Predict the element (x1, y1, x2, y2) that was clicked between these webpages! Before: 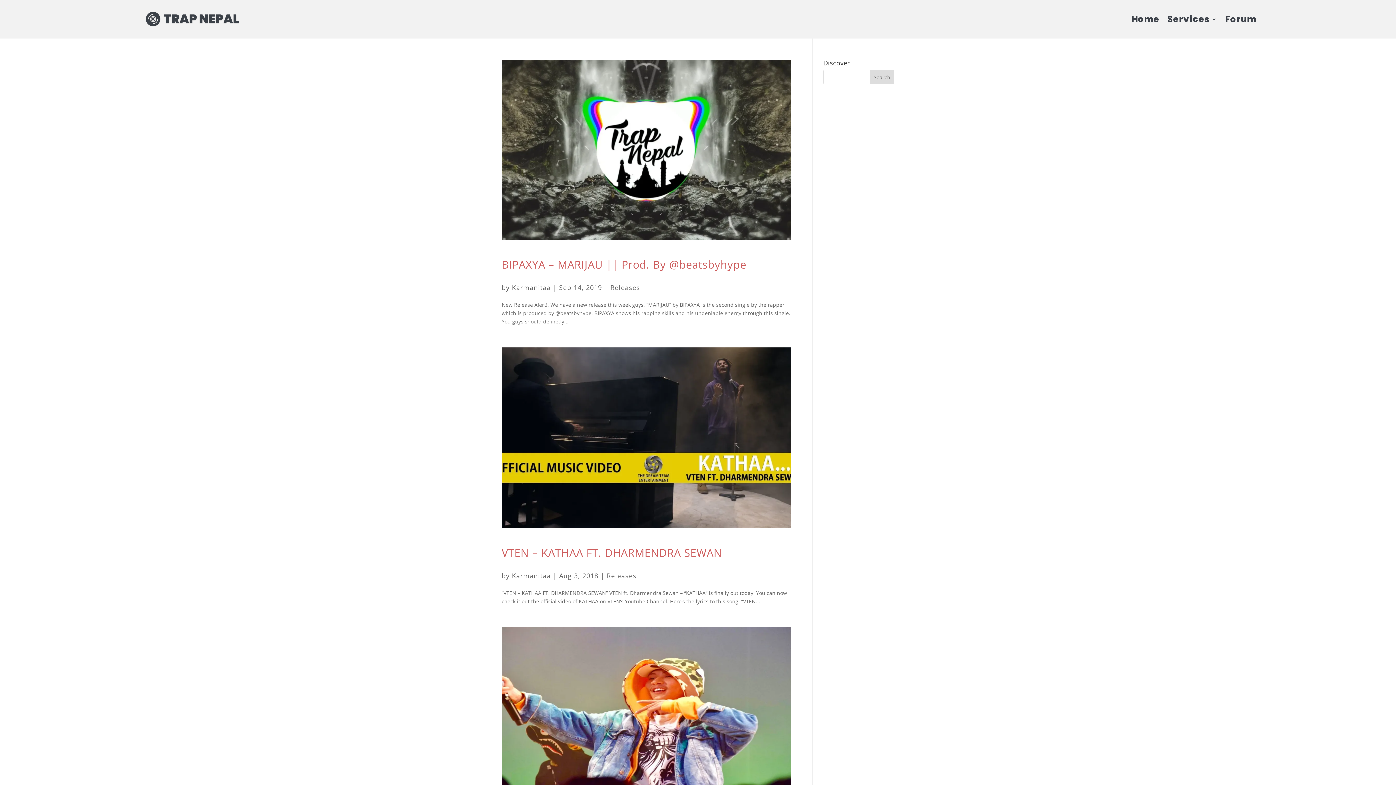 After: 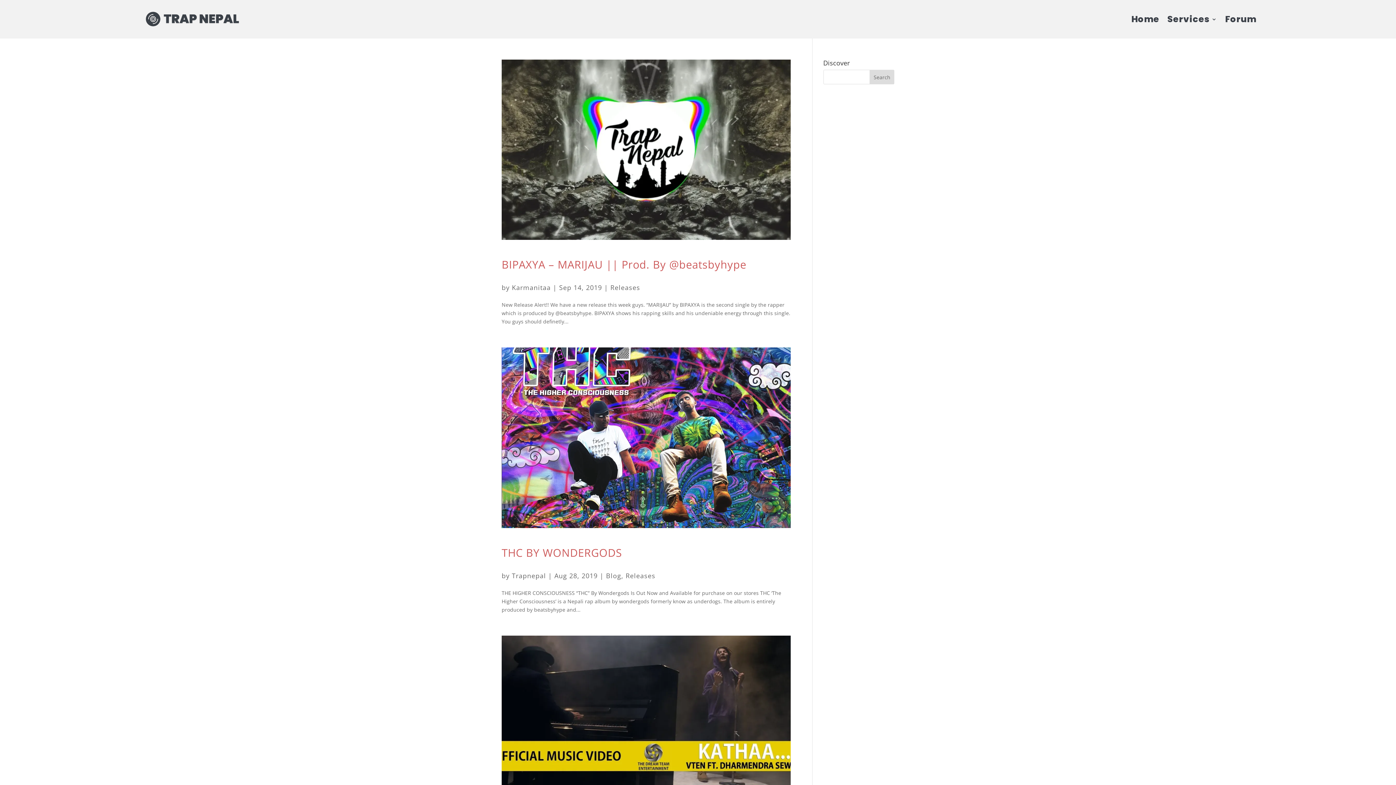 Action: label: Releases bbox: (606, 571, 636, 580)